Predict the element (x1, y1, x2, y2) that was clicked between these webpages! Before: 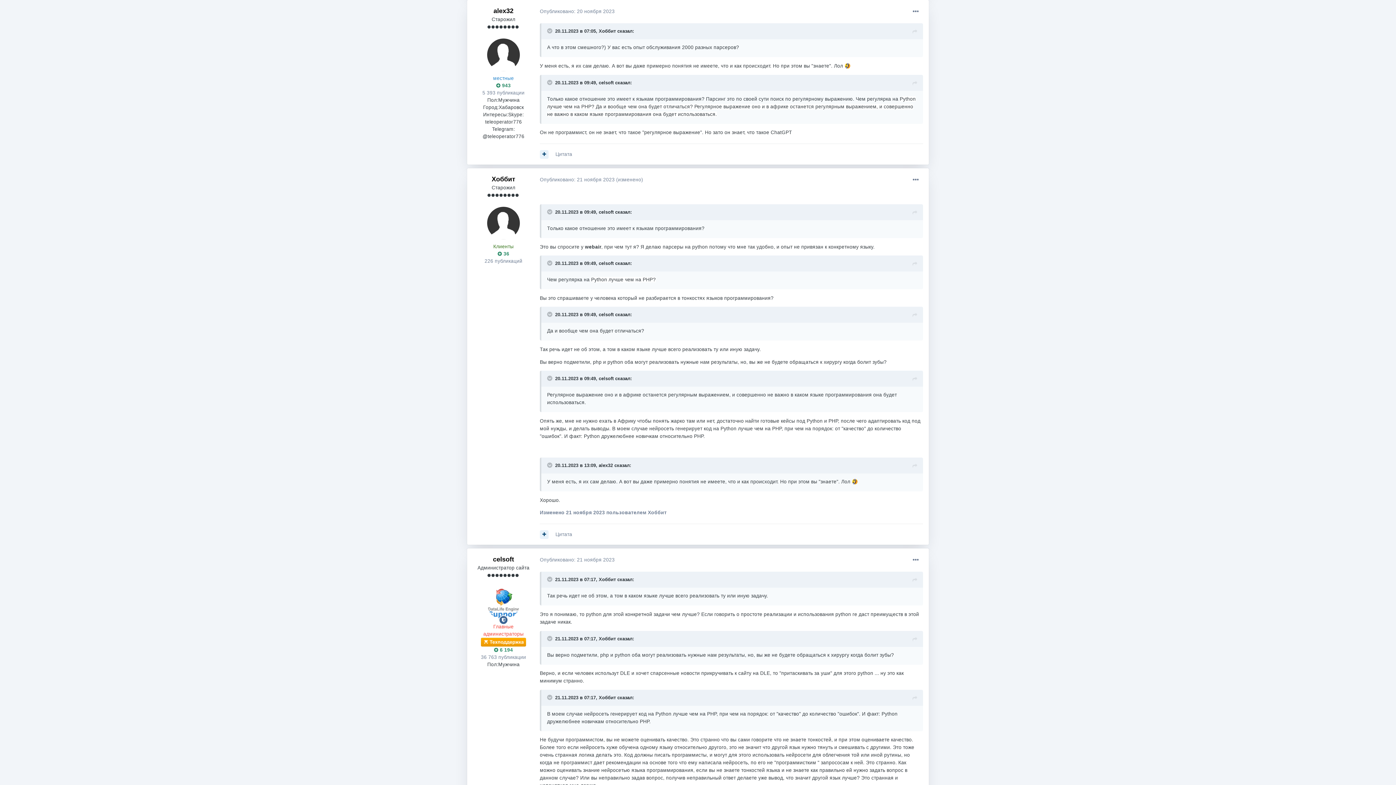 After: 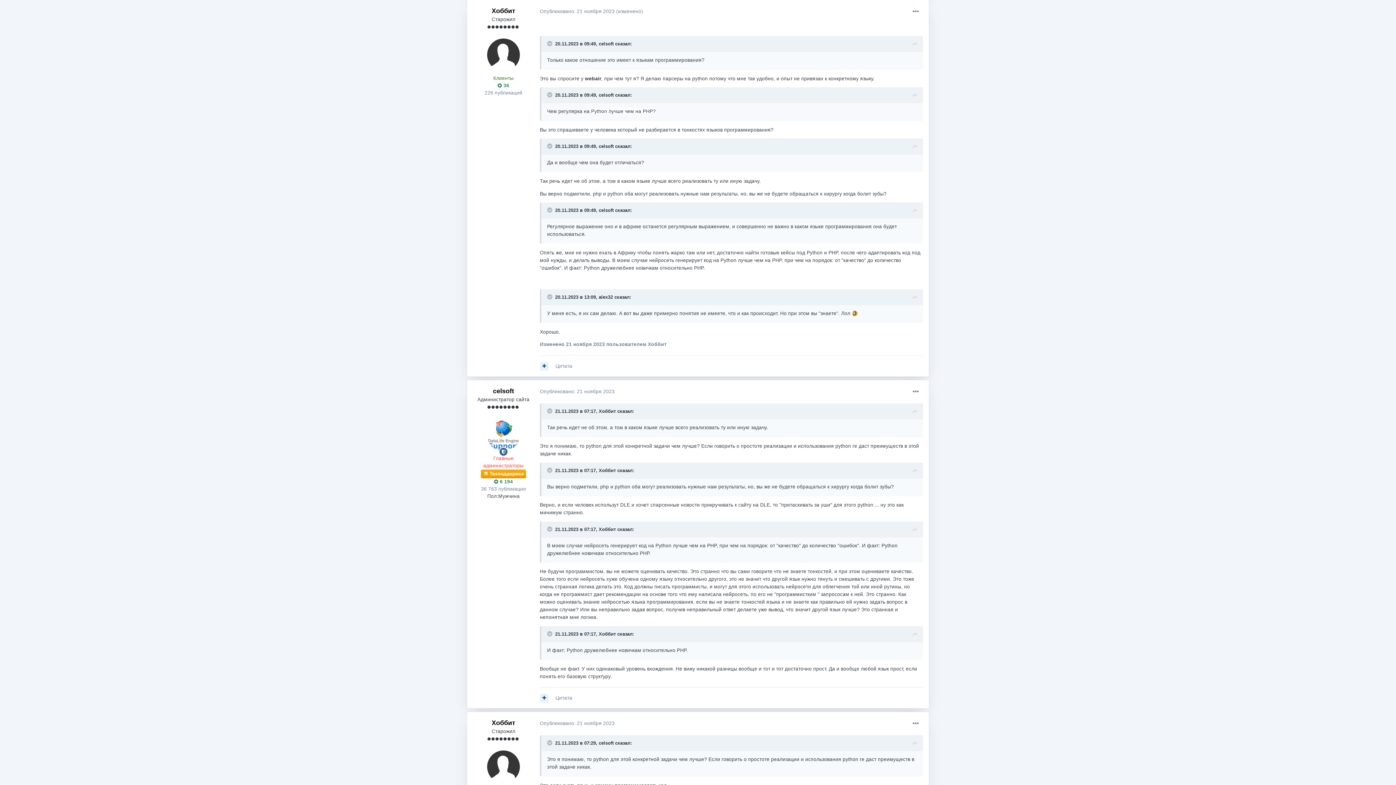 Action: bbox: (912, 635, 917, 643)